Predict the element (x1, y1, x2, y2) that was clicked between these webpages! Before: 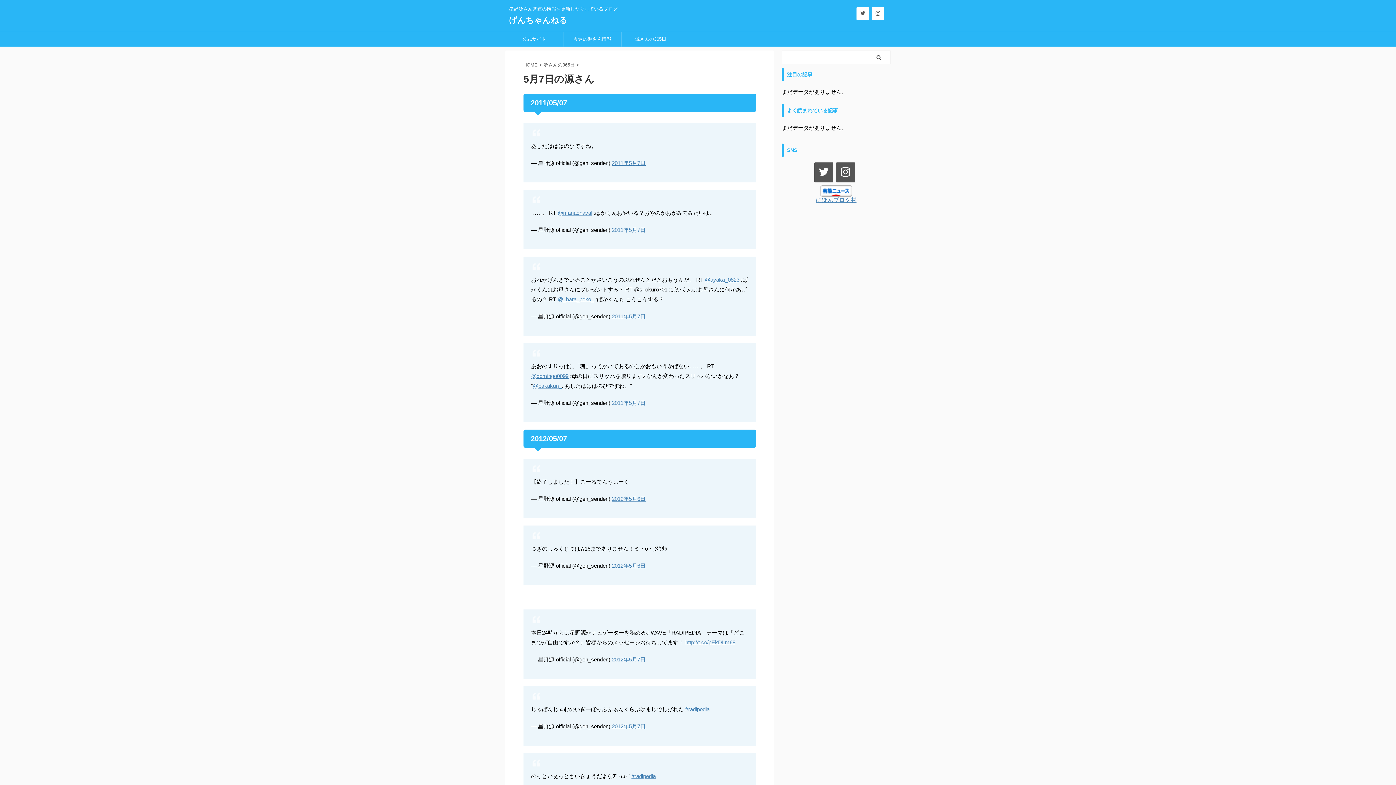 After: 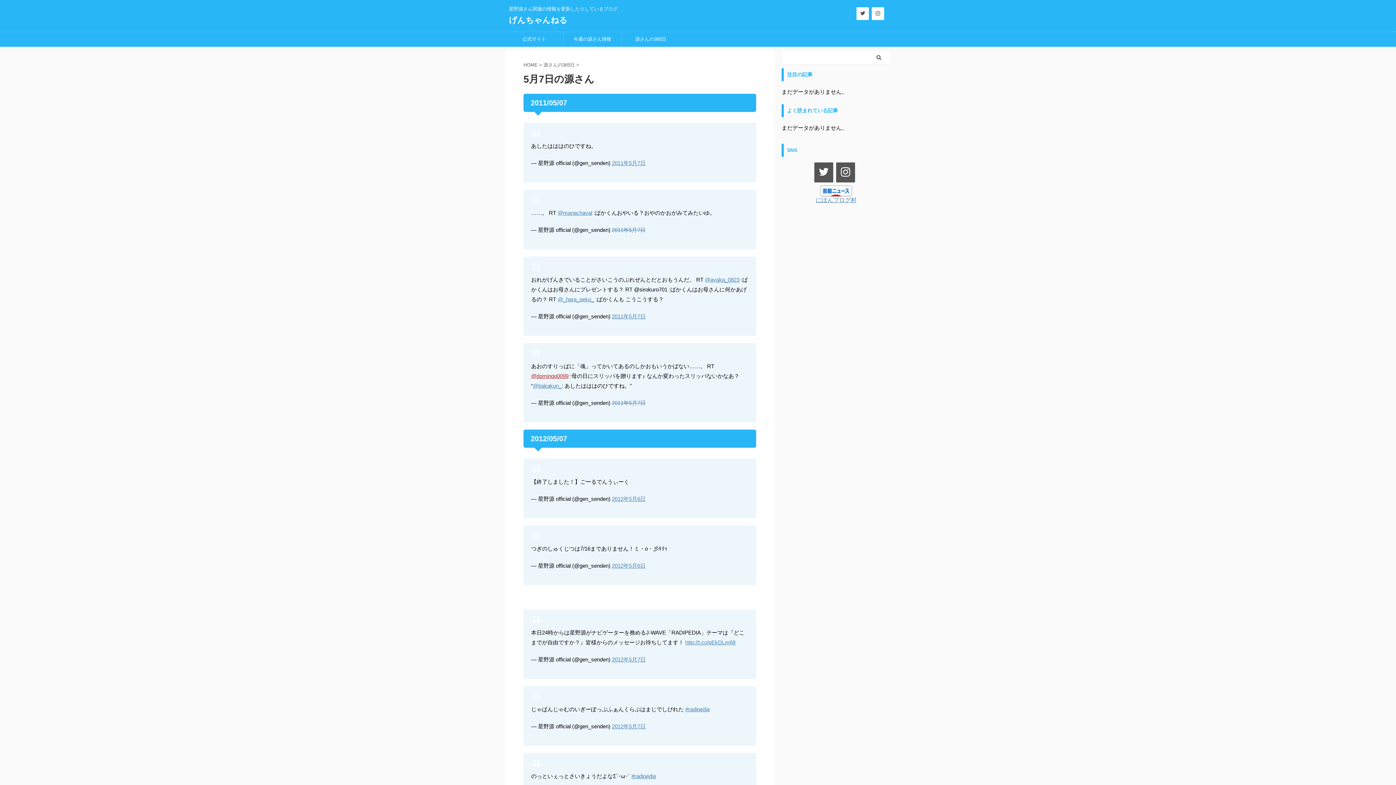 Action: label: @domingo0099 bbox: (531, 373, 568, 379)